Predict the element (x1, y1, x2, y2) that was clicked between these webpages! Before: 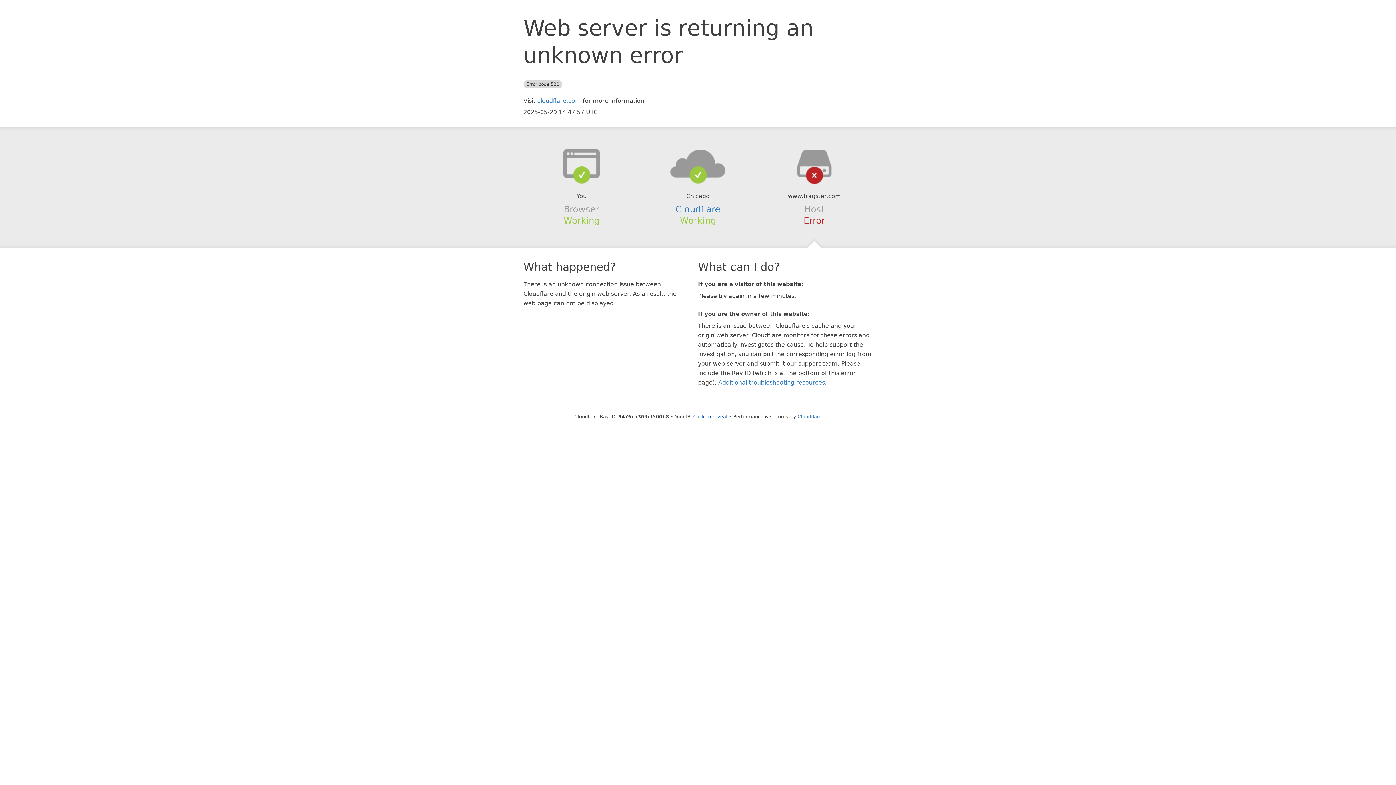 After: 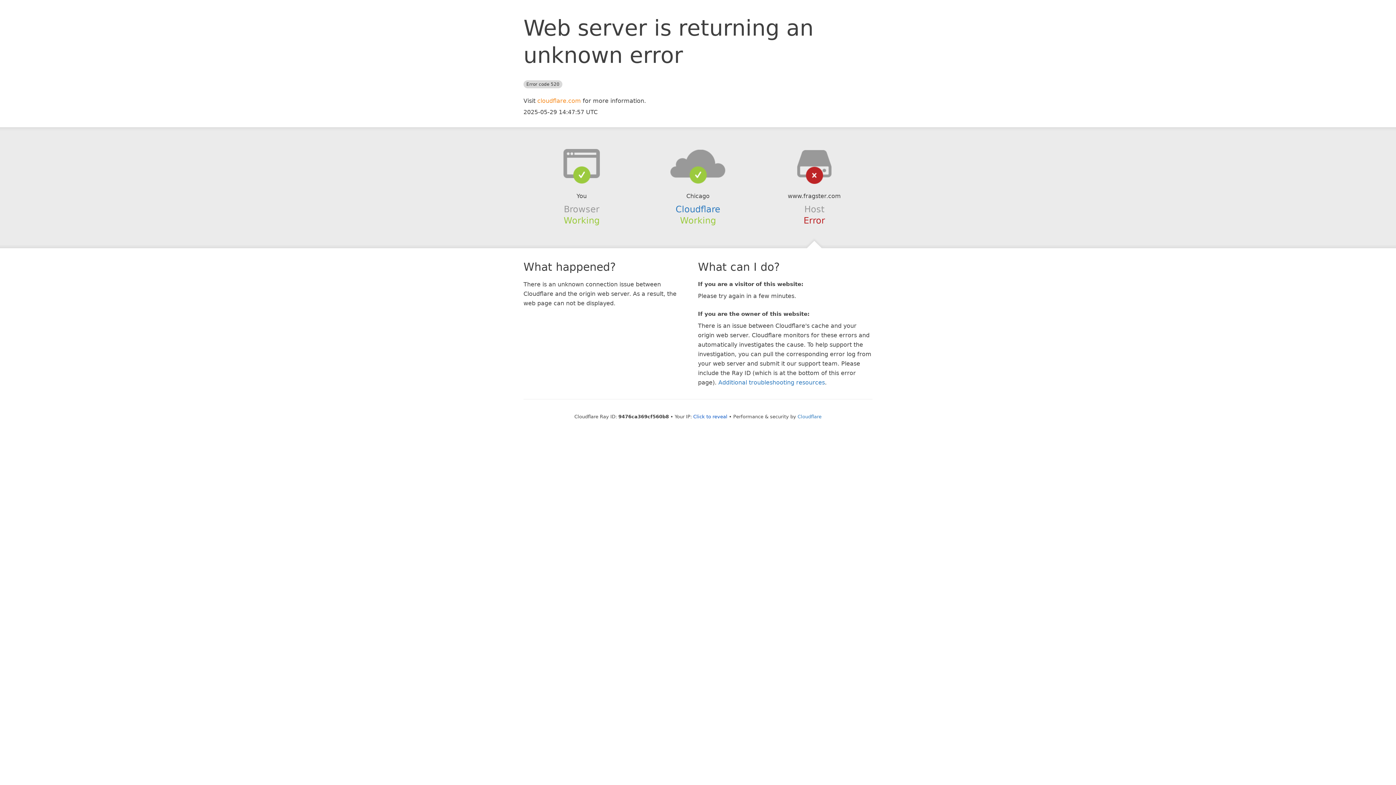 Action: label: cloudflare.com bbox: (537, 97, 581, 104)